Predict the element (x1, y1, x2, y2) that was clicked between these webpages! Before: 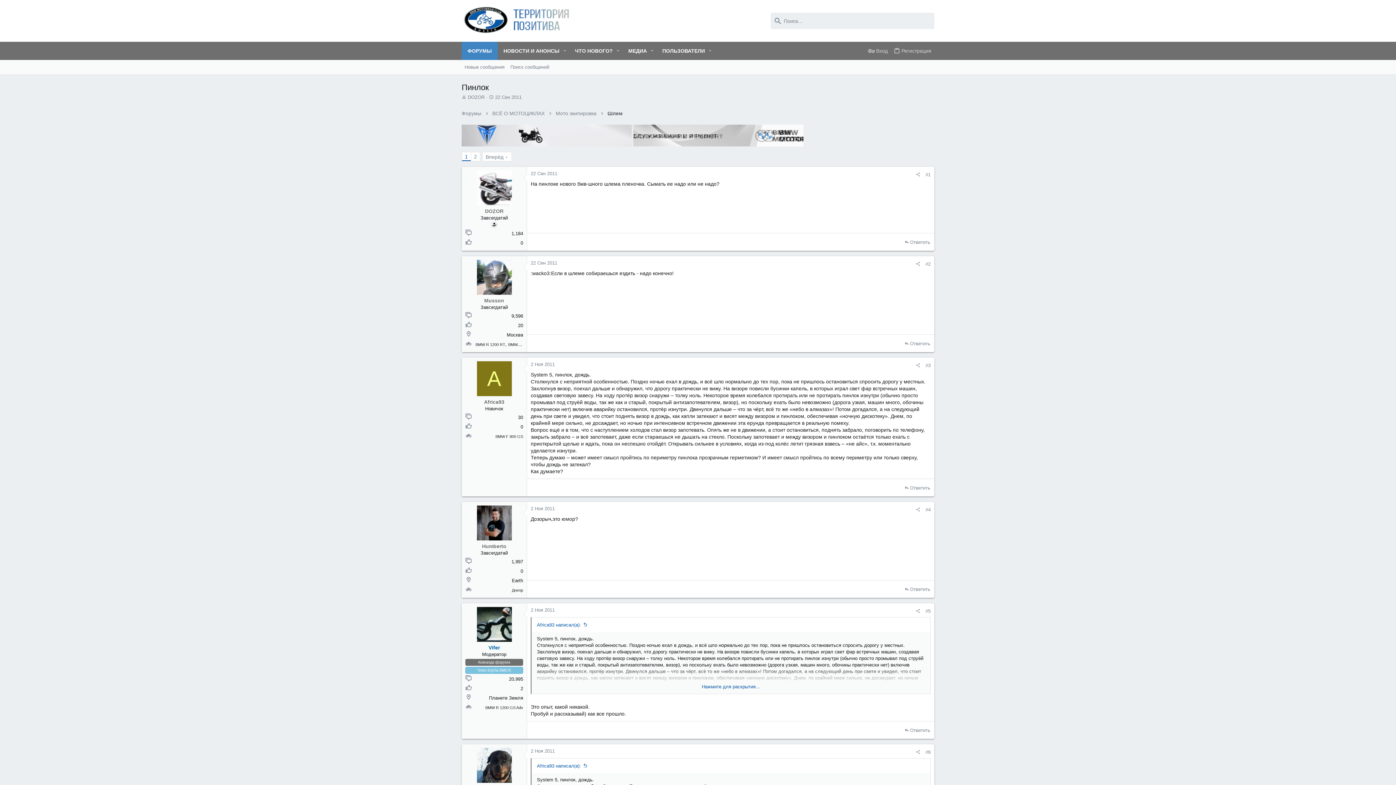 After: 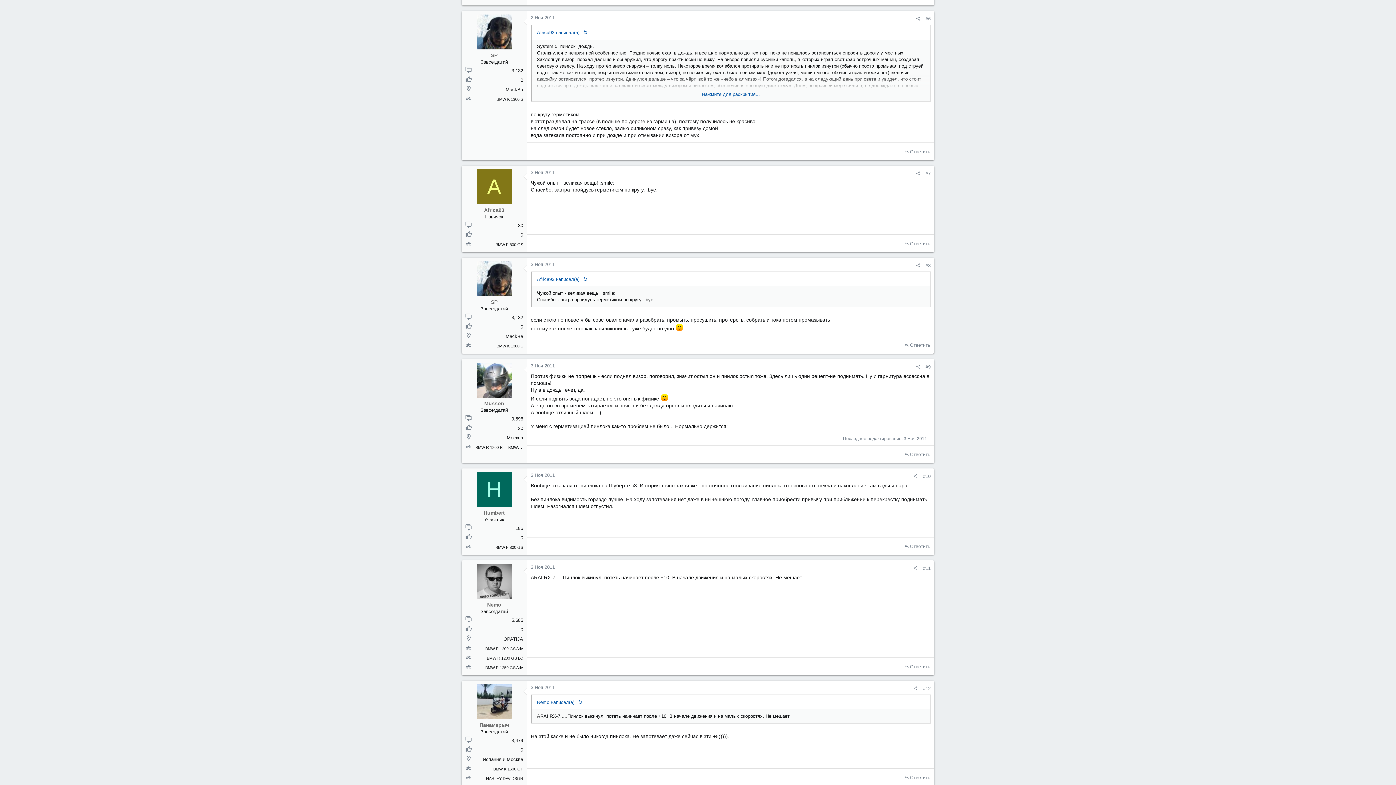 Action: bbox: (530, 748, 554, 754) label: 2 Ноя 2011